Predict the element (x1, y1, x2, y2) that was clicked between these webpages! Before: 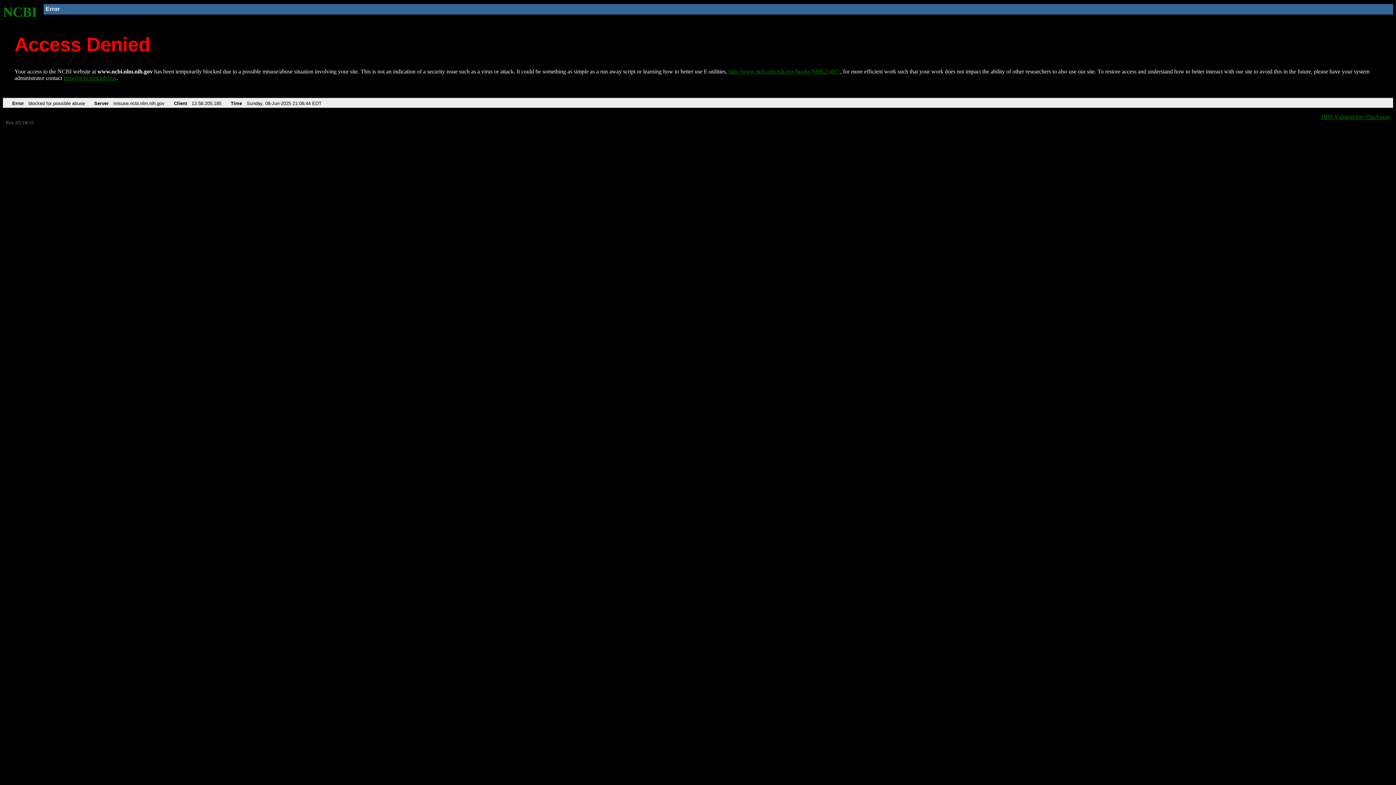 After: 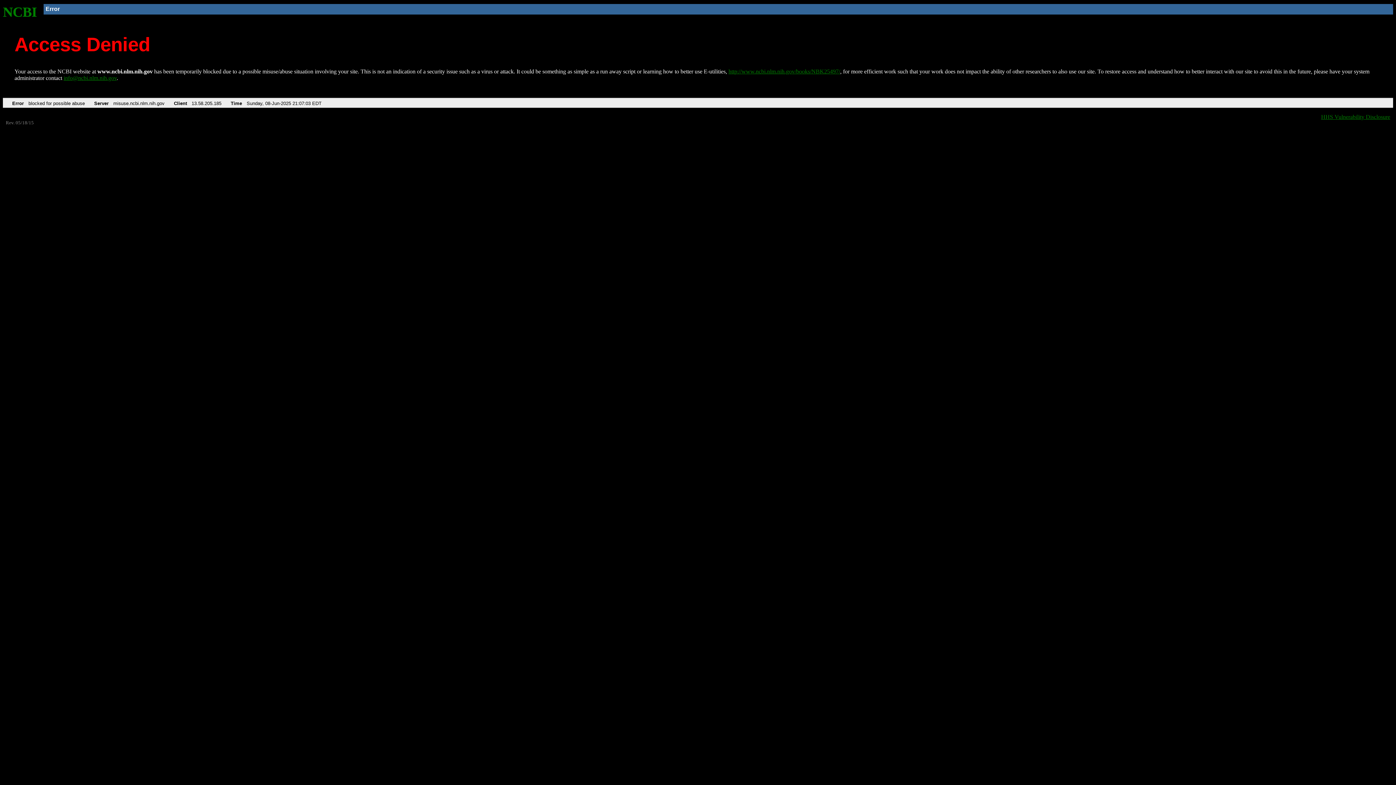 Action: label: http://www.ncbi.nlm.nih.gov/books/NBK25497/ bbox: (728, 68, 840, 74)